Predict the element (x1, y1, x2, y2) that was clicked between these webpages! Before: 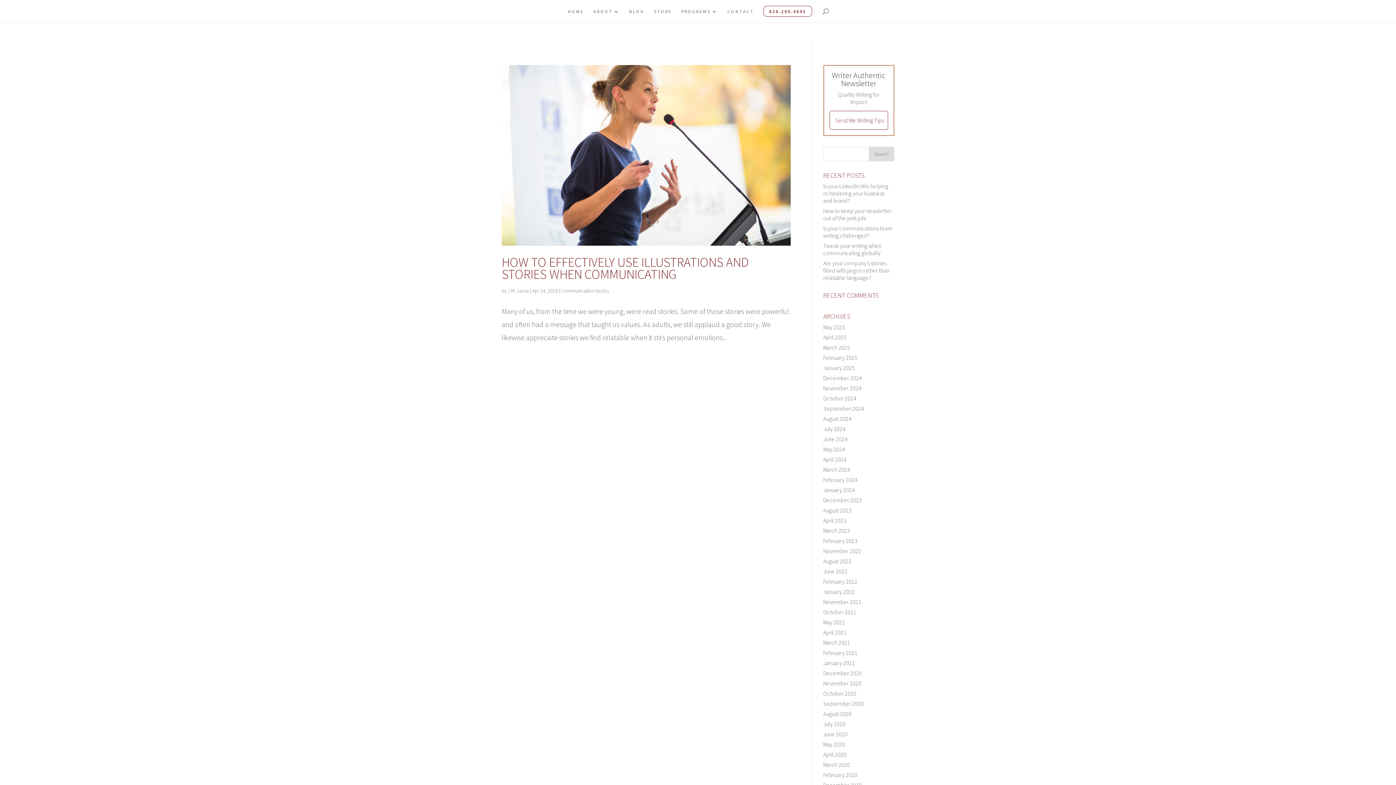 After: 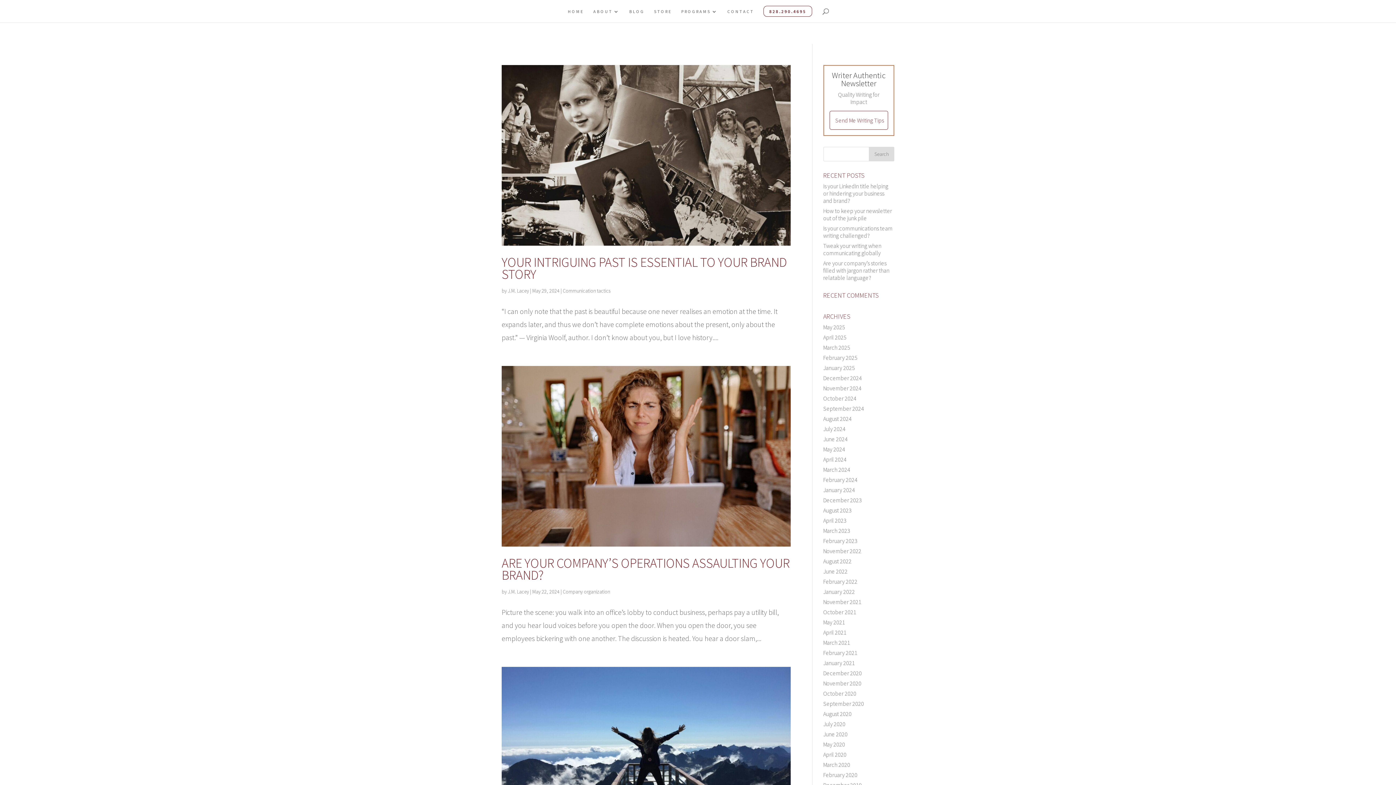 Action: label: May 2024 bbox: (823, 445, 845, 453)